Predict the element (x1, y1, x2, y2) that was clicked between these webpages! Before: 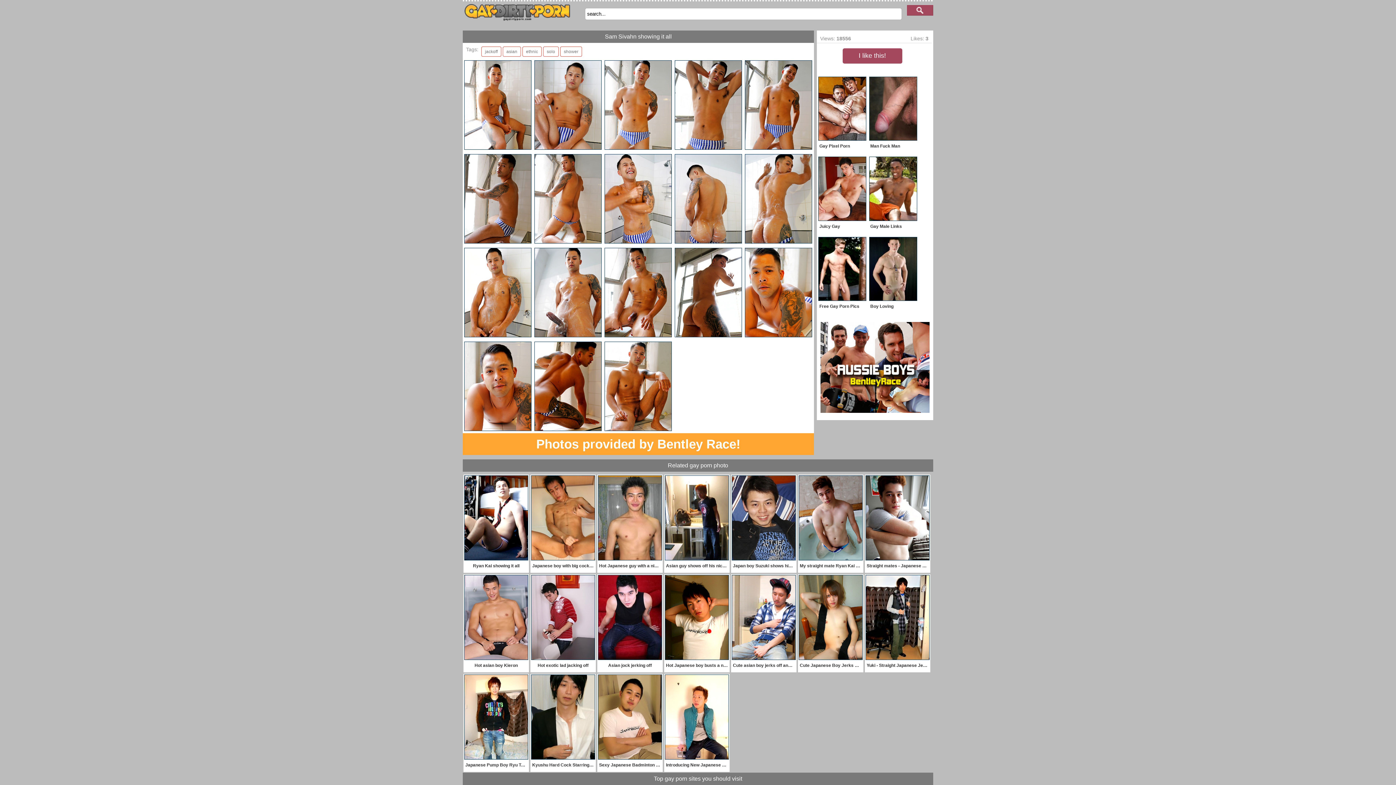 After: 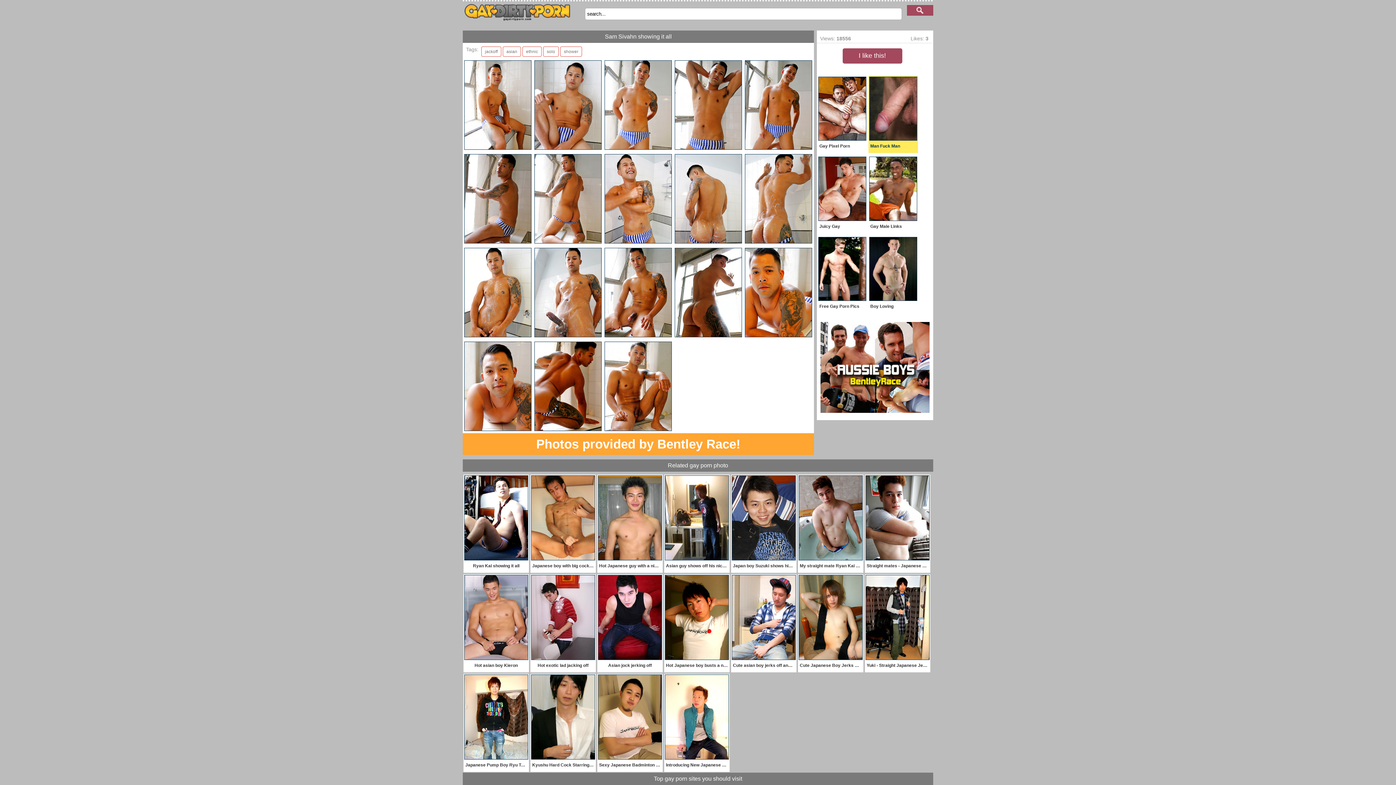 Action: label: Man Fuck Man bbox: (868, 76, 918, 153)